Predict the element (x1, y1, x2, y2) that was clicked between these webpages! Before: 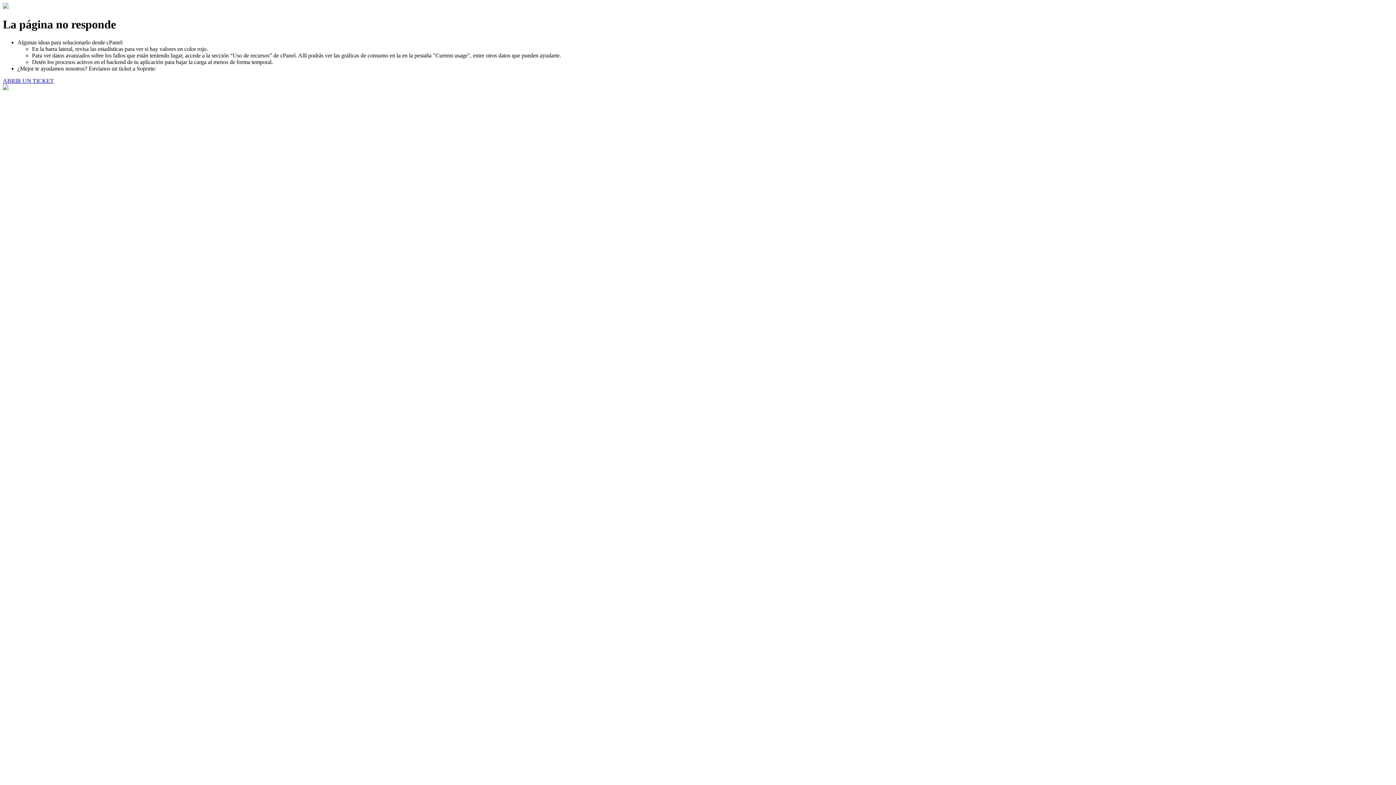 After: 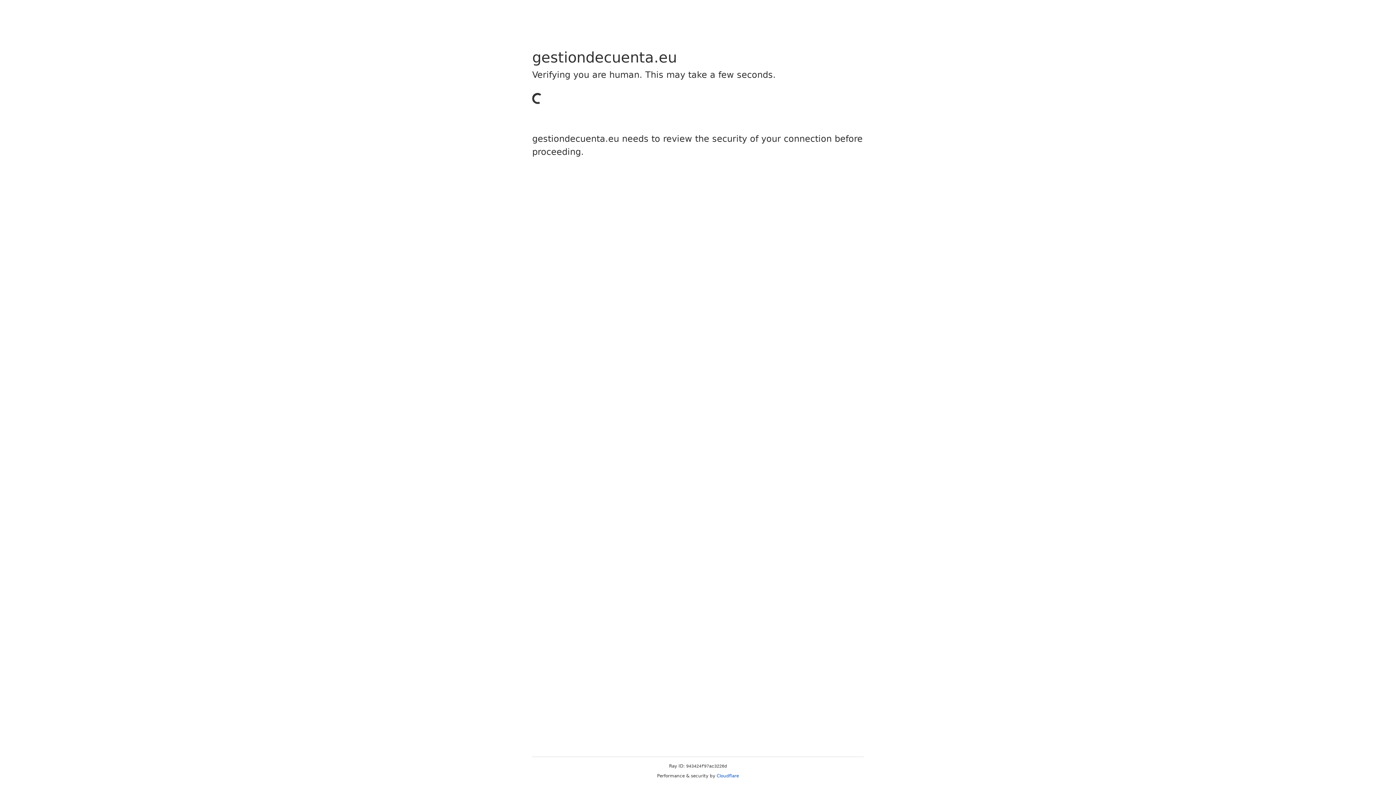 Action: bbox: (2, 77, 53, 83) label: ABRIR UN TICKET